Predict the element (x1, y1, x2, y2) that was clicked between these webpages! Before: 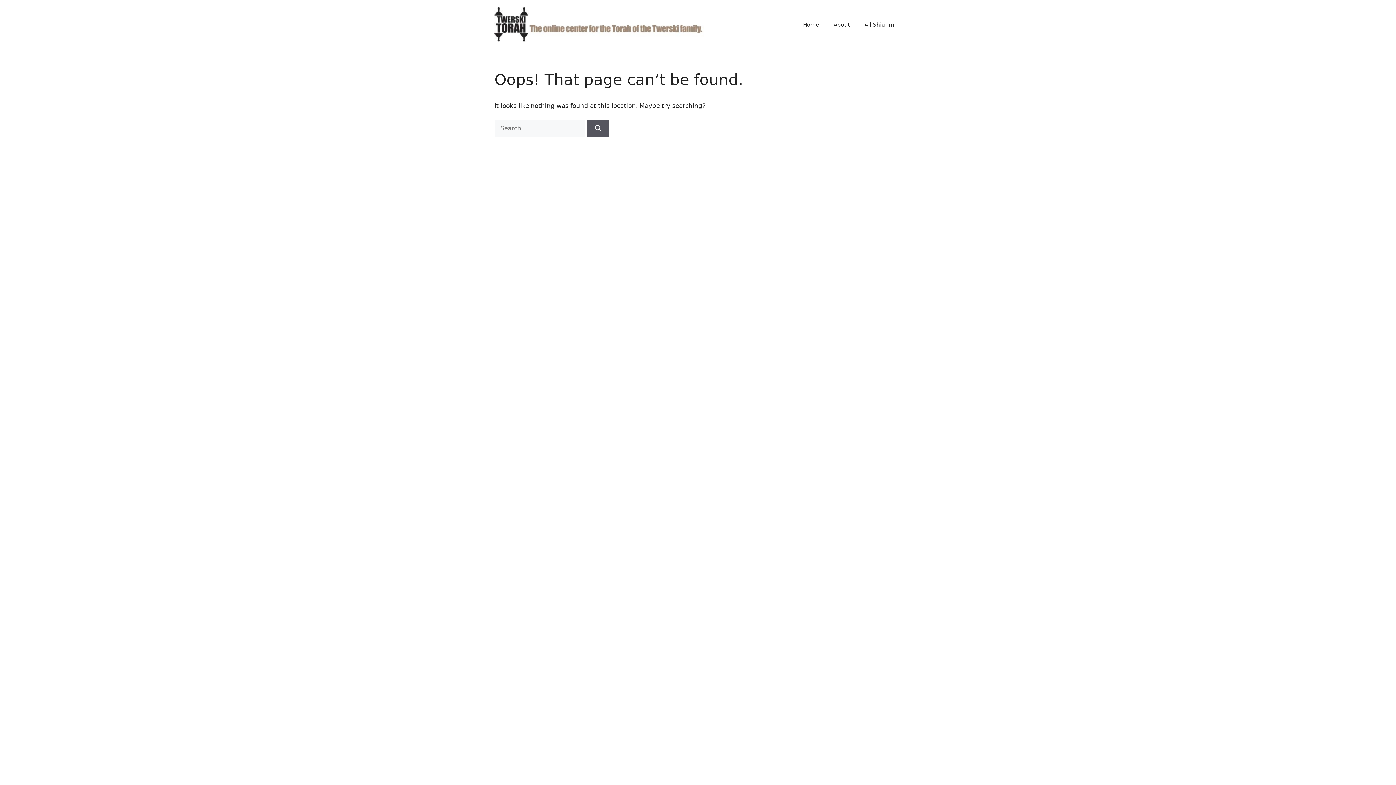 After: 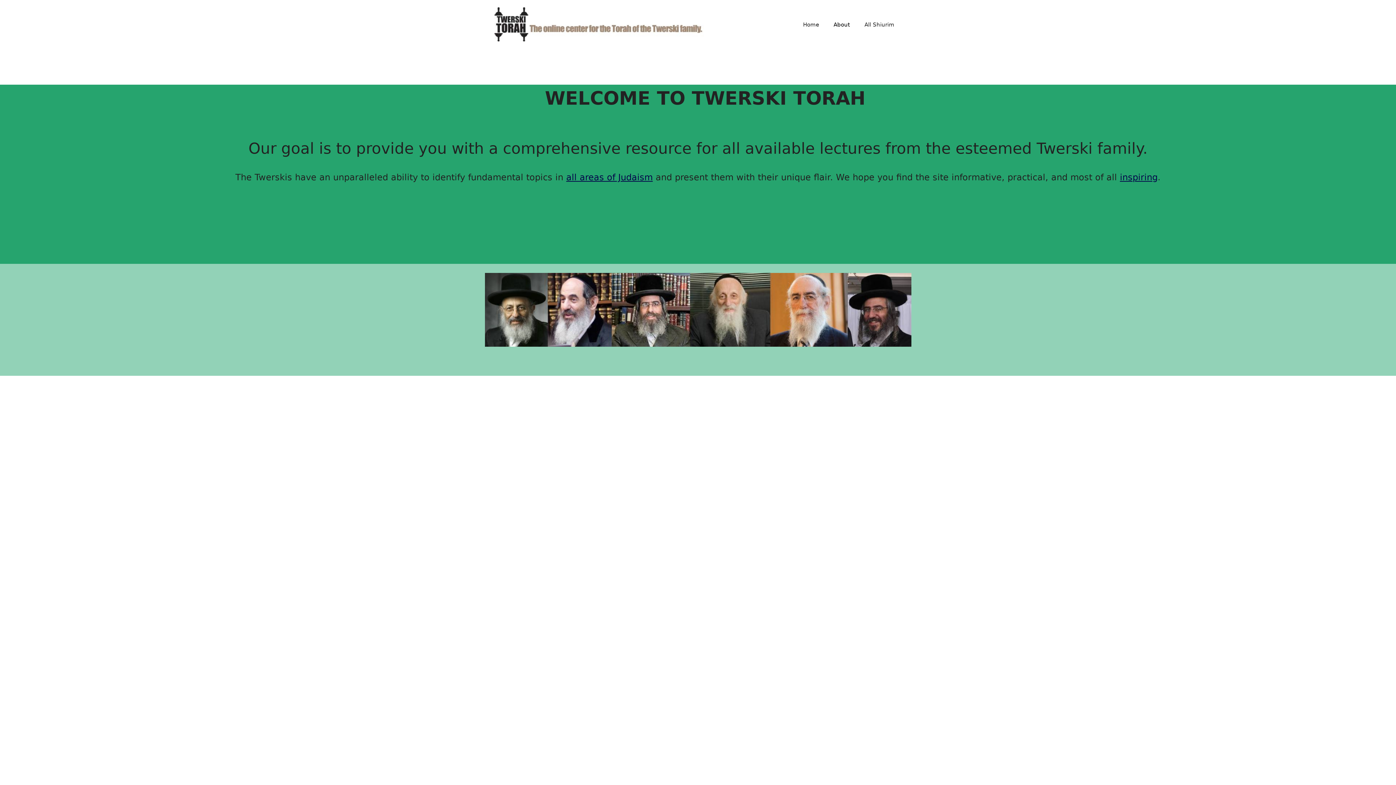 Action: bbox: (826, 13, 857, 35) label: About